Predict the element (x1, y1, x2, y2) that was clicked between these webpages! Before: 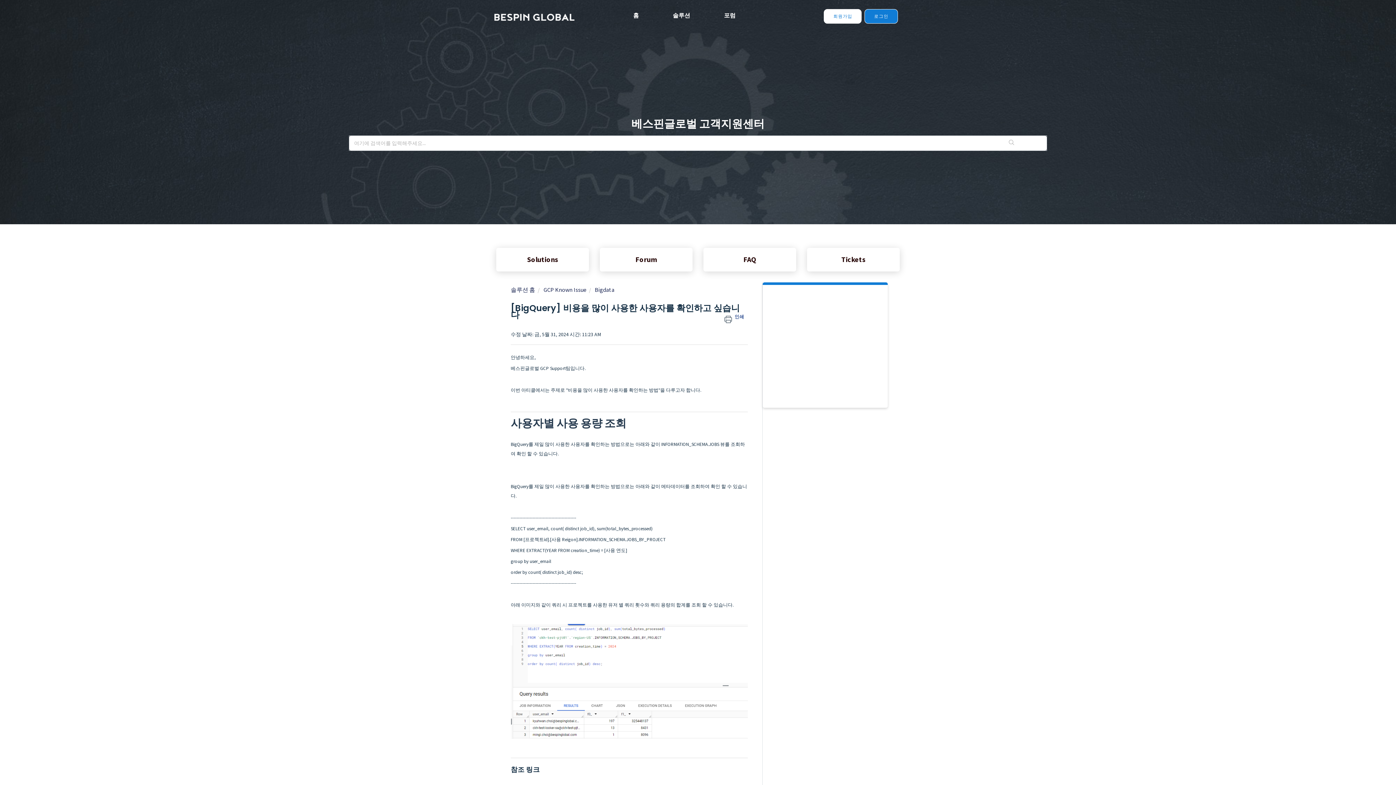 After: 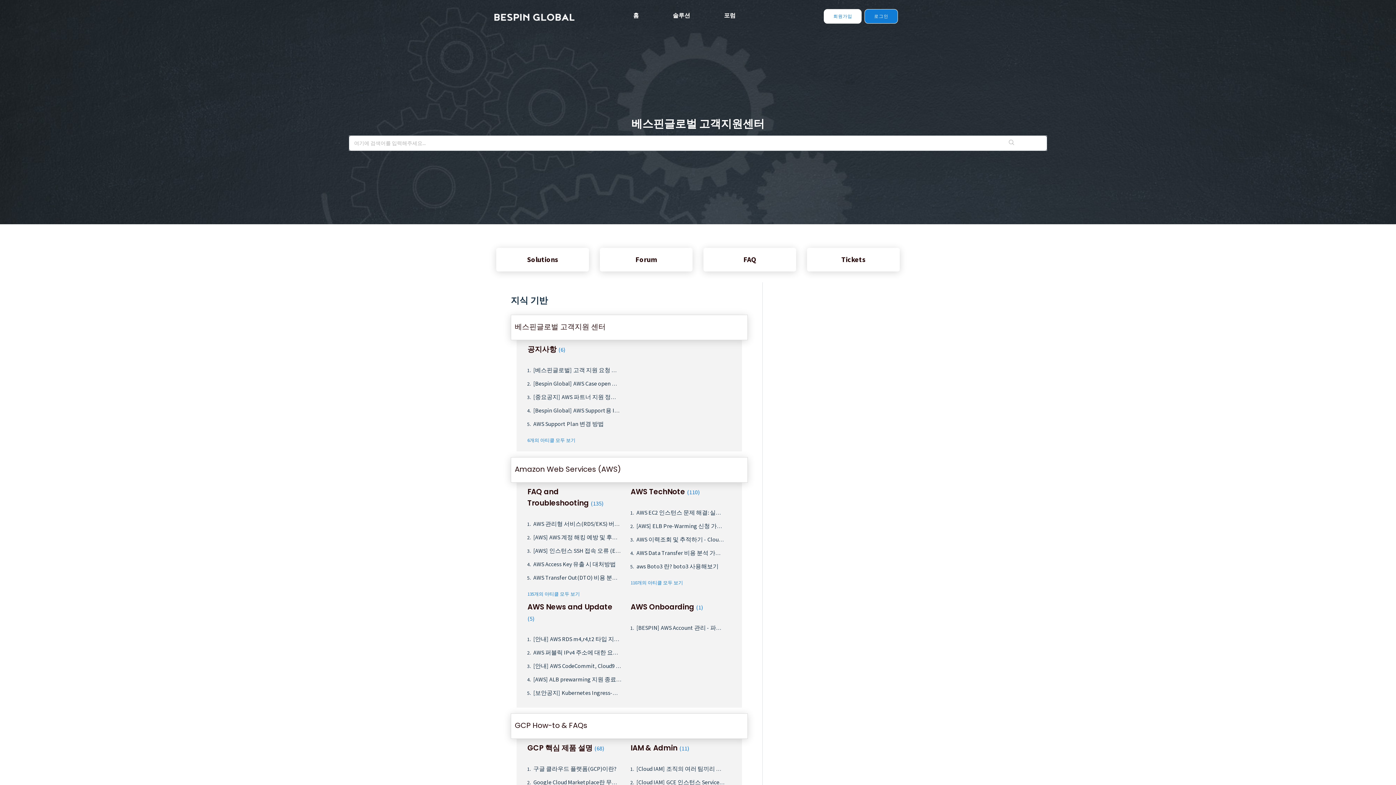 Action: label: Solutions bbox: (496, 248, 589, 271)